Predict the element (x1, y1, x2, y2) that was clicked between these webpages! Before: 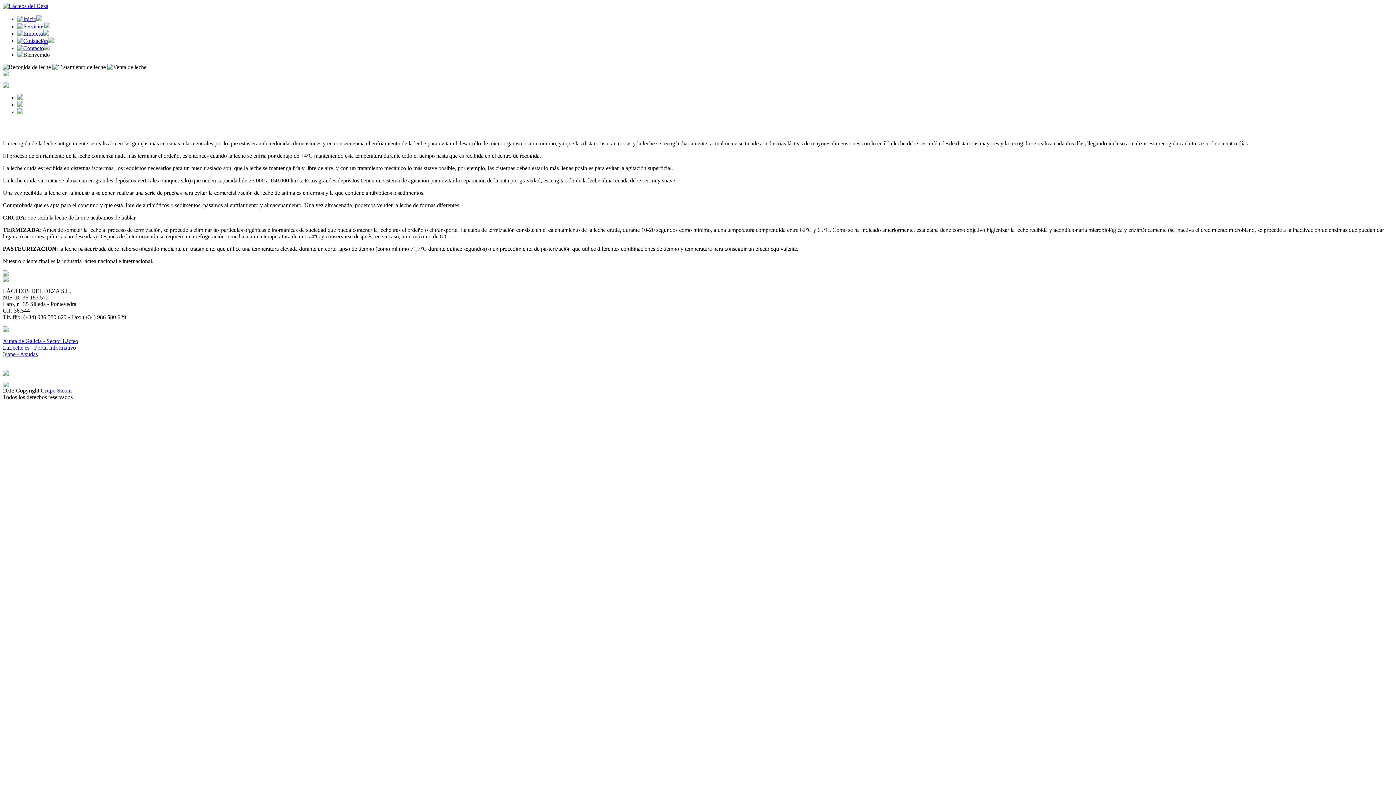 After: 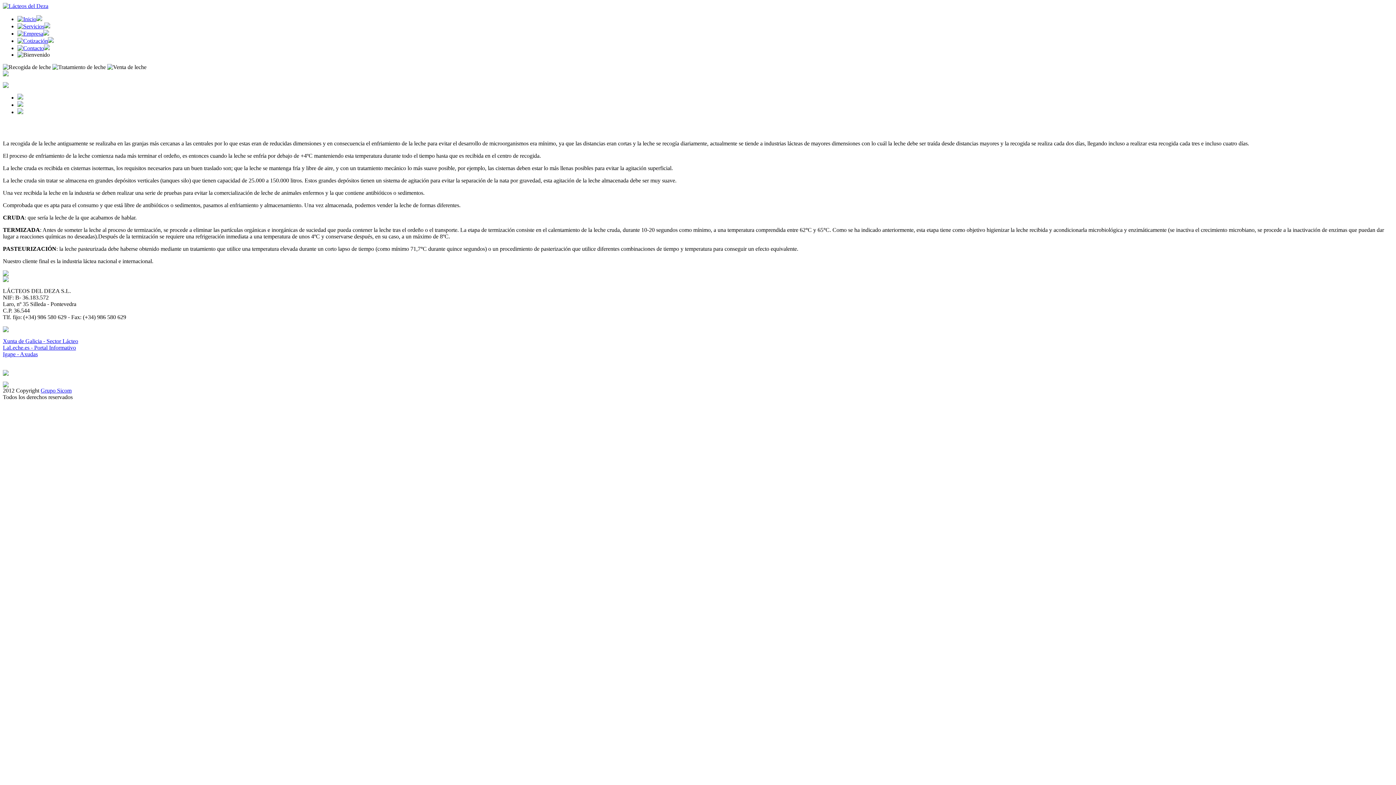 Action: bbox: (2, 351, 37, 357) label: Igape - Axudas